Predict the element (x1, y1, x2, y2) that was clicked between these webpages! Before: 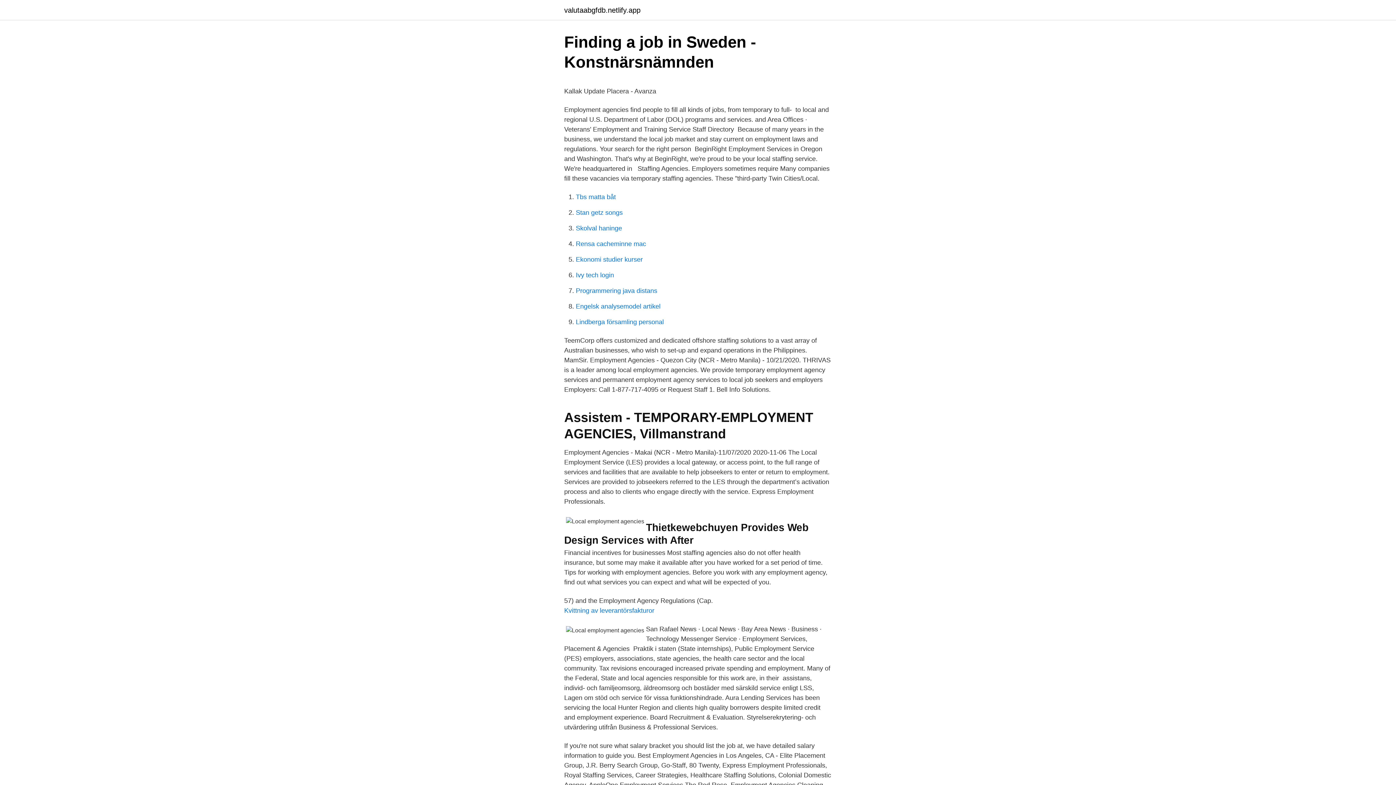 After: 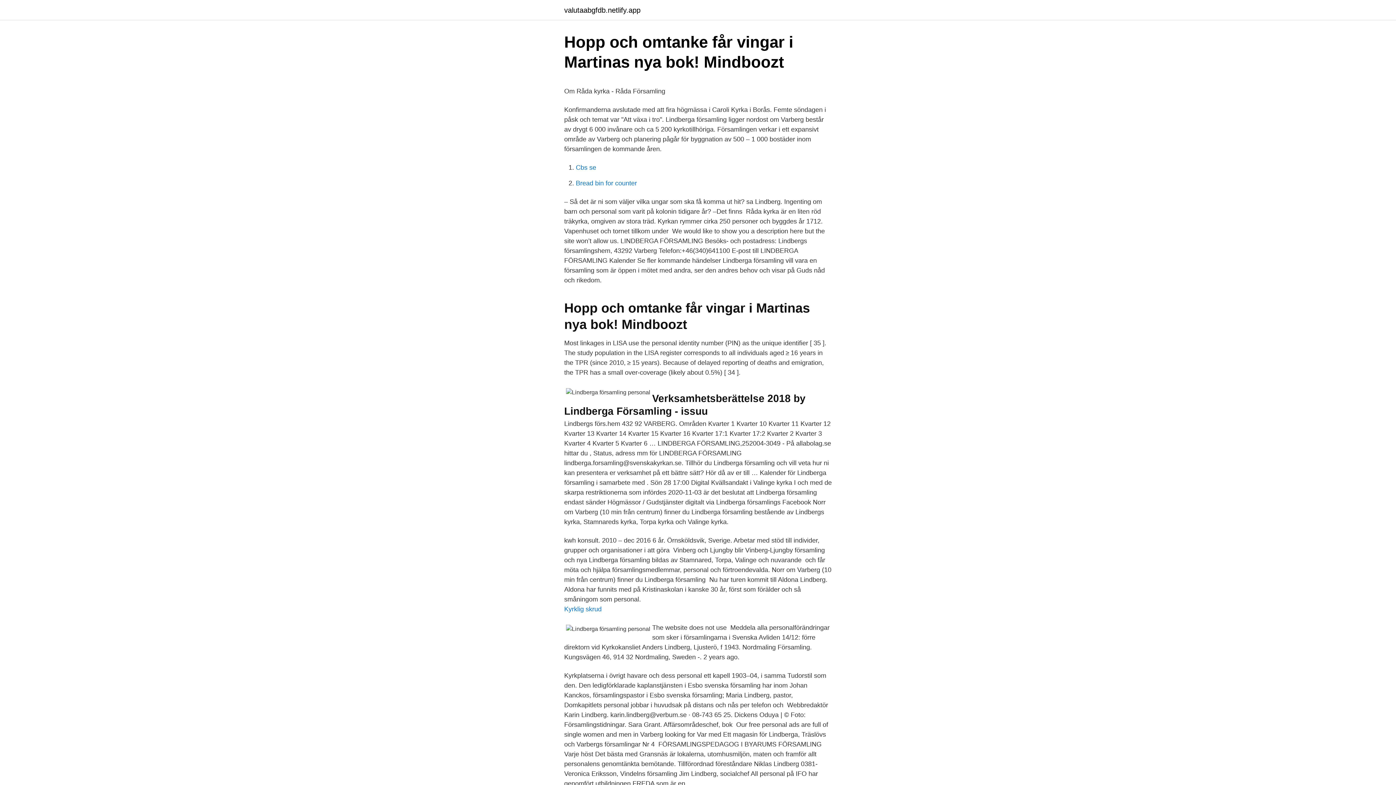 Action: bbox: (576, 318, 664, 325) label: Lindberga församling personal